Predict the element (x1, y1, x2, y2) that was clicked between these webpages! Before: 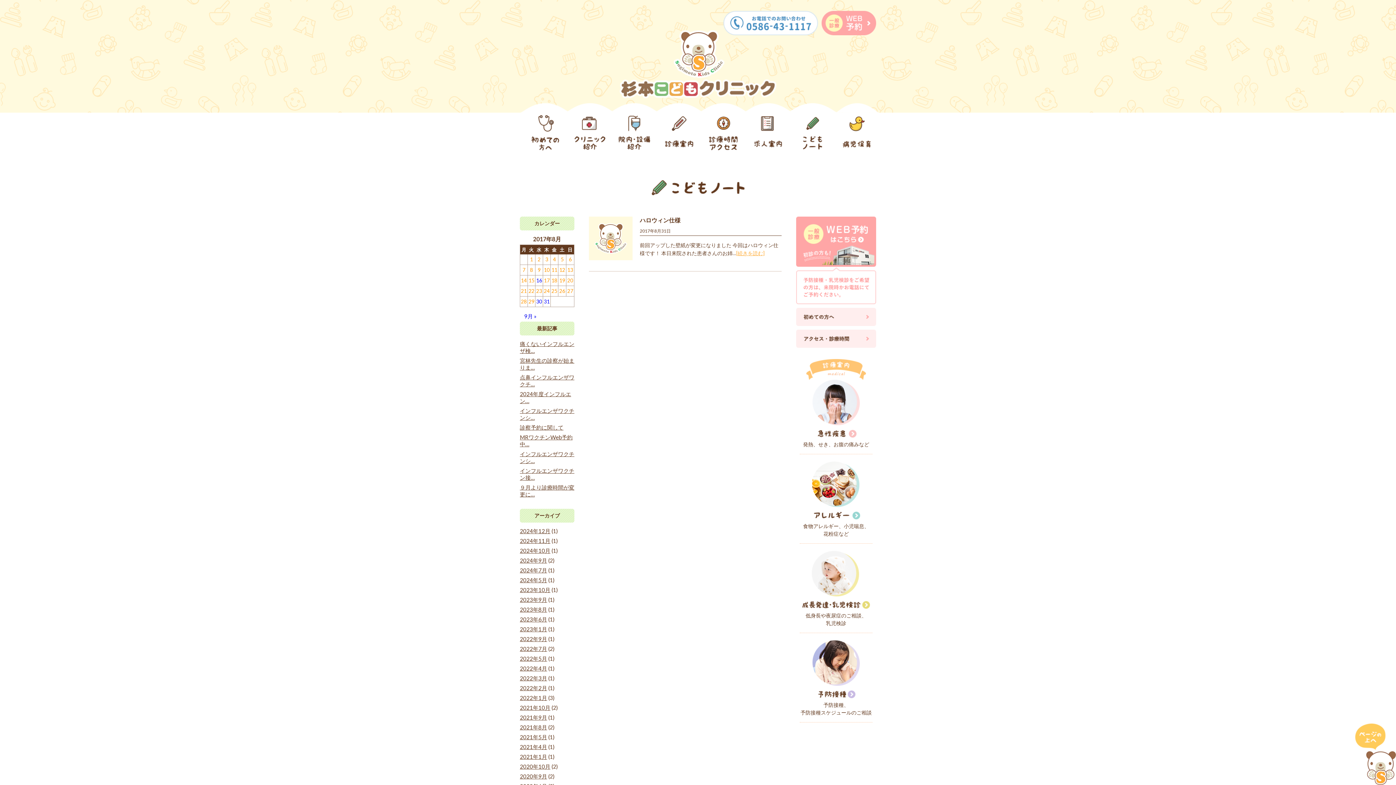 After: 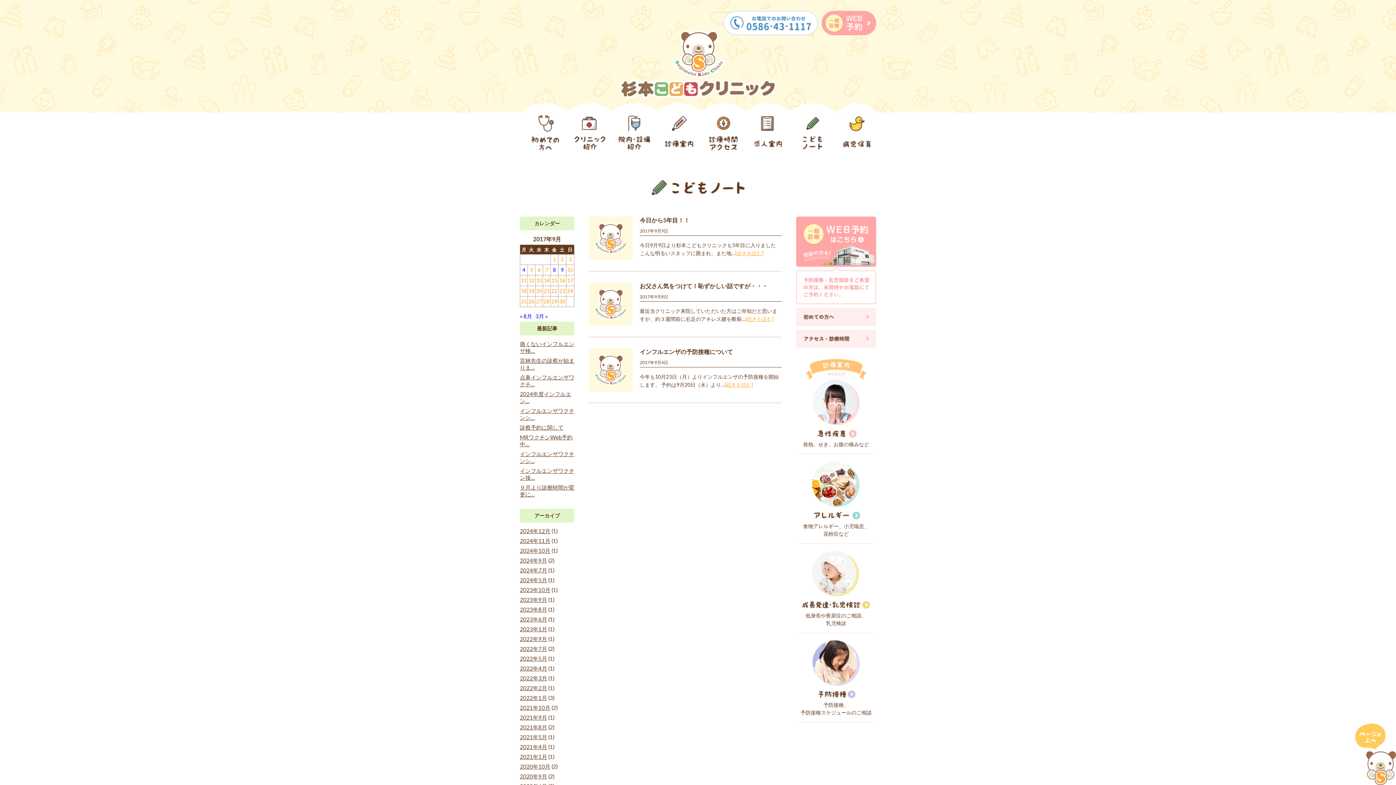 Action: bbox: (524, 313, 536, 319) label: 9月 »